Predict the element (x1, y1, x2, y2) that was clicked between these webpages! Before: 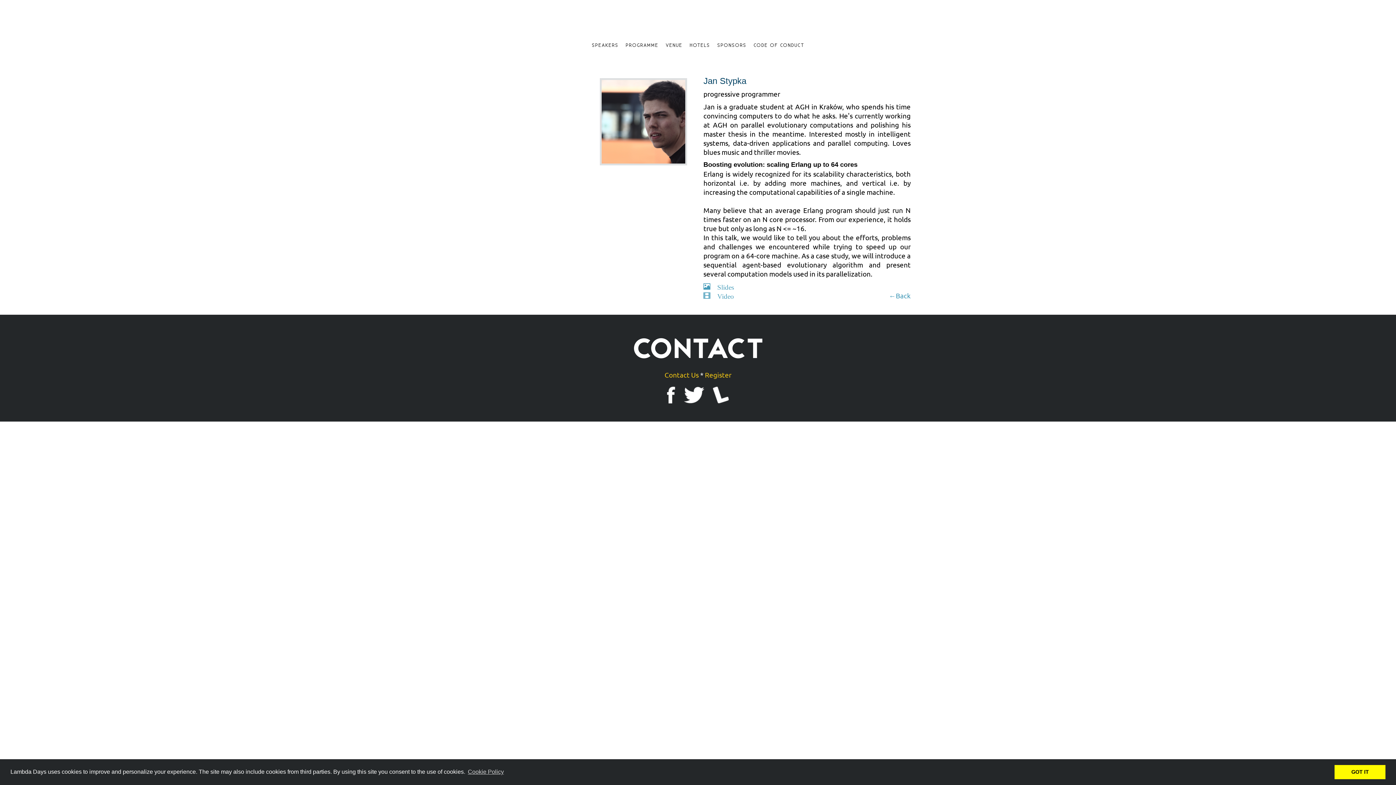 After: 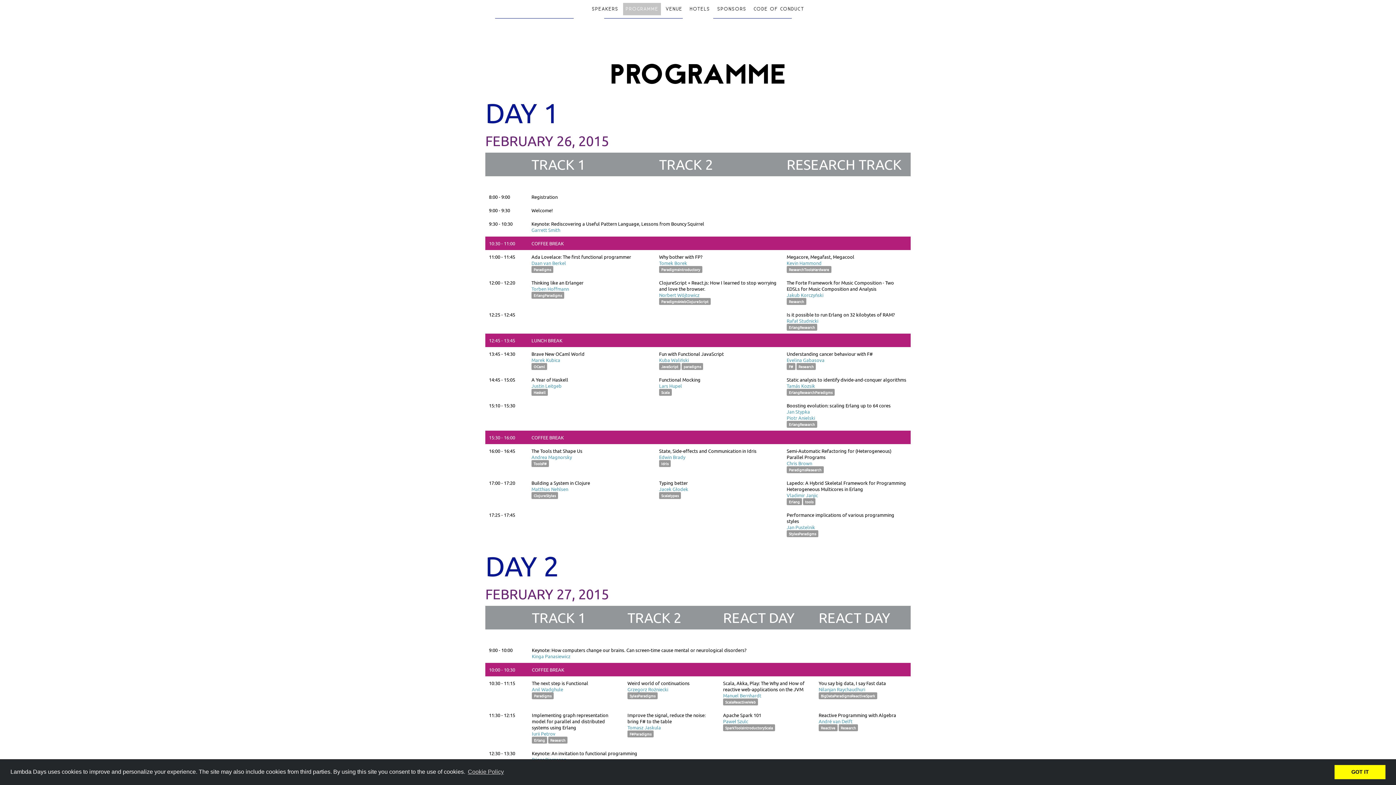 Action: bbox: (623, 39, 661, 51) label: PROGRAMME